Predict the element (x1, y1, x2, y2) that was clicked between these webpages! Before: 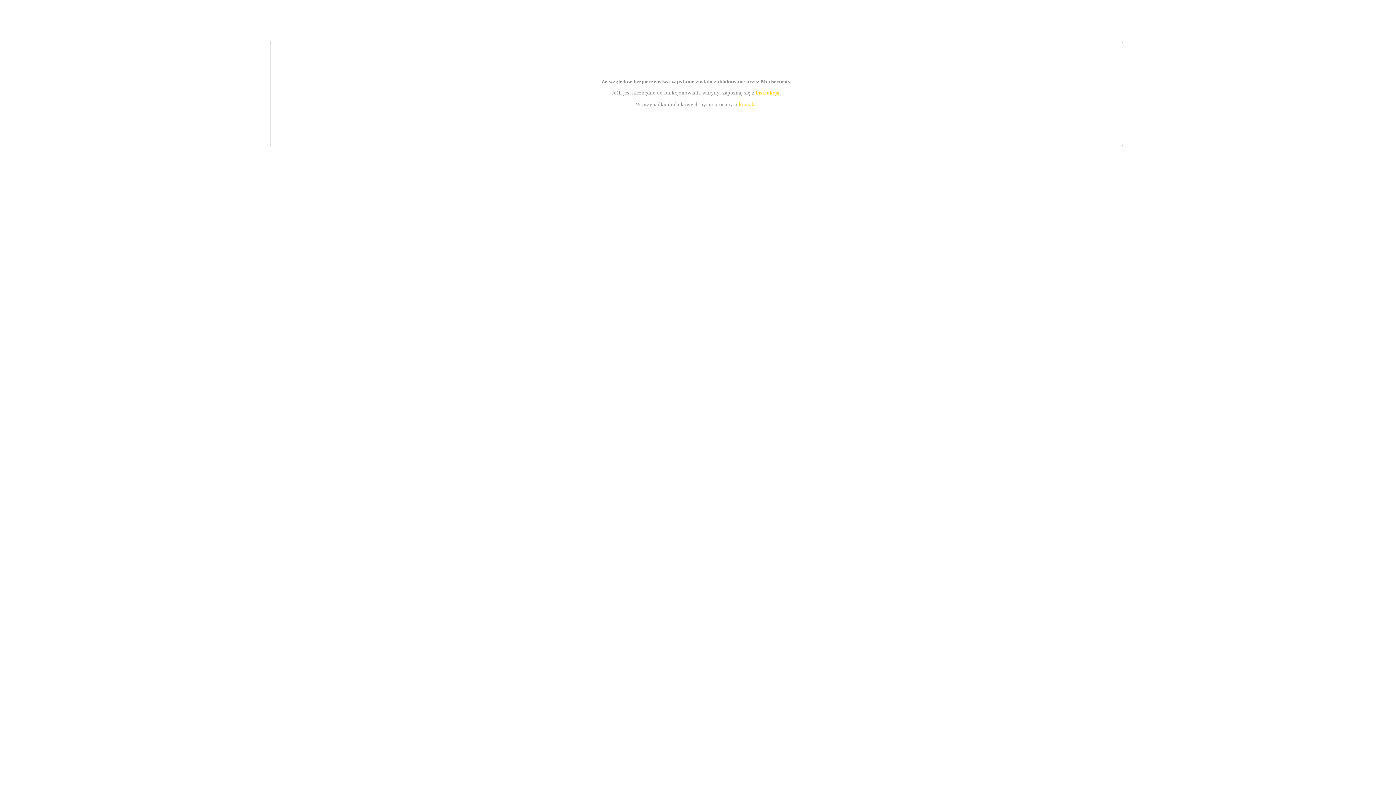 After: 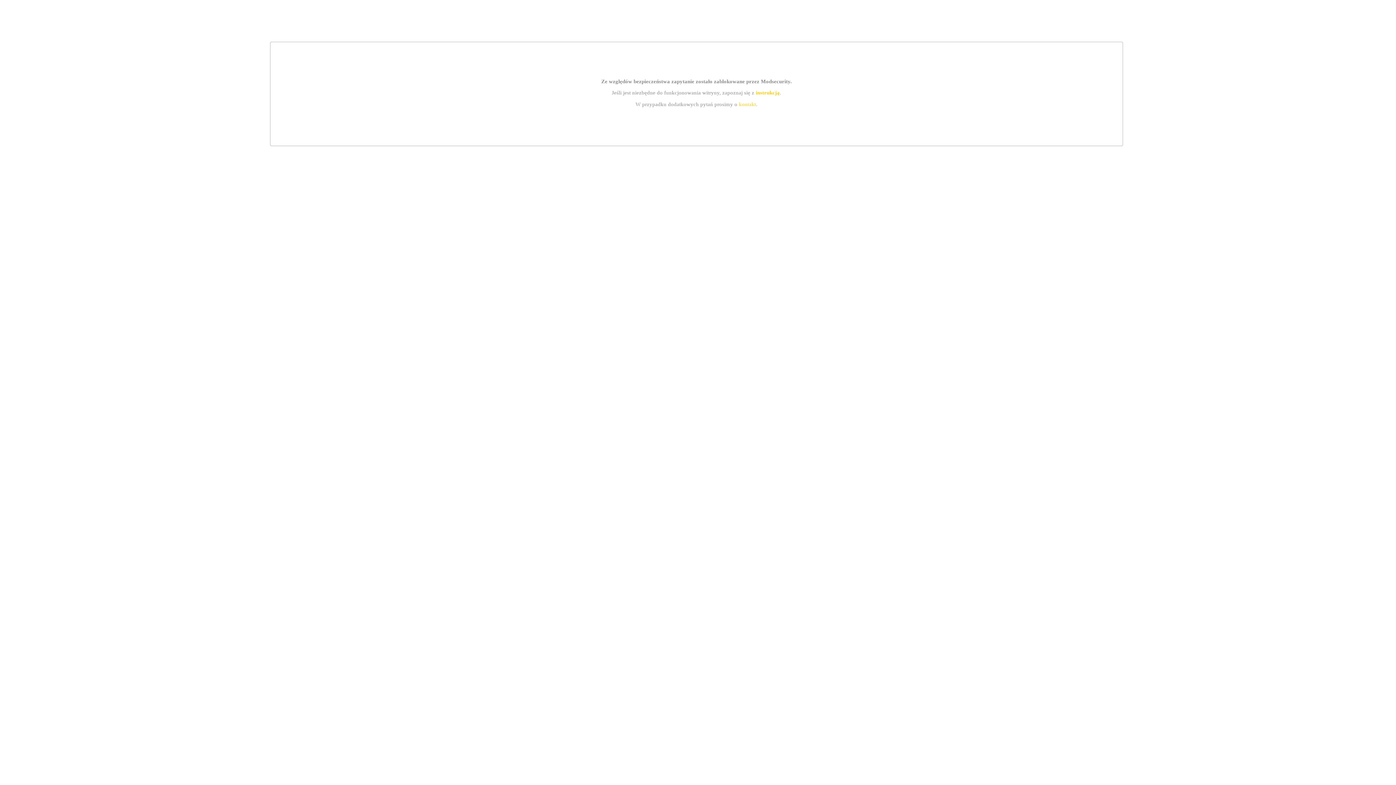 Action: bbox: (755, 89, 779, 95) label: instrukcją